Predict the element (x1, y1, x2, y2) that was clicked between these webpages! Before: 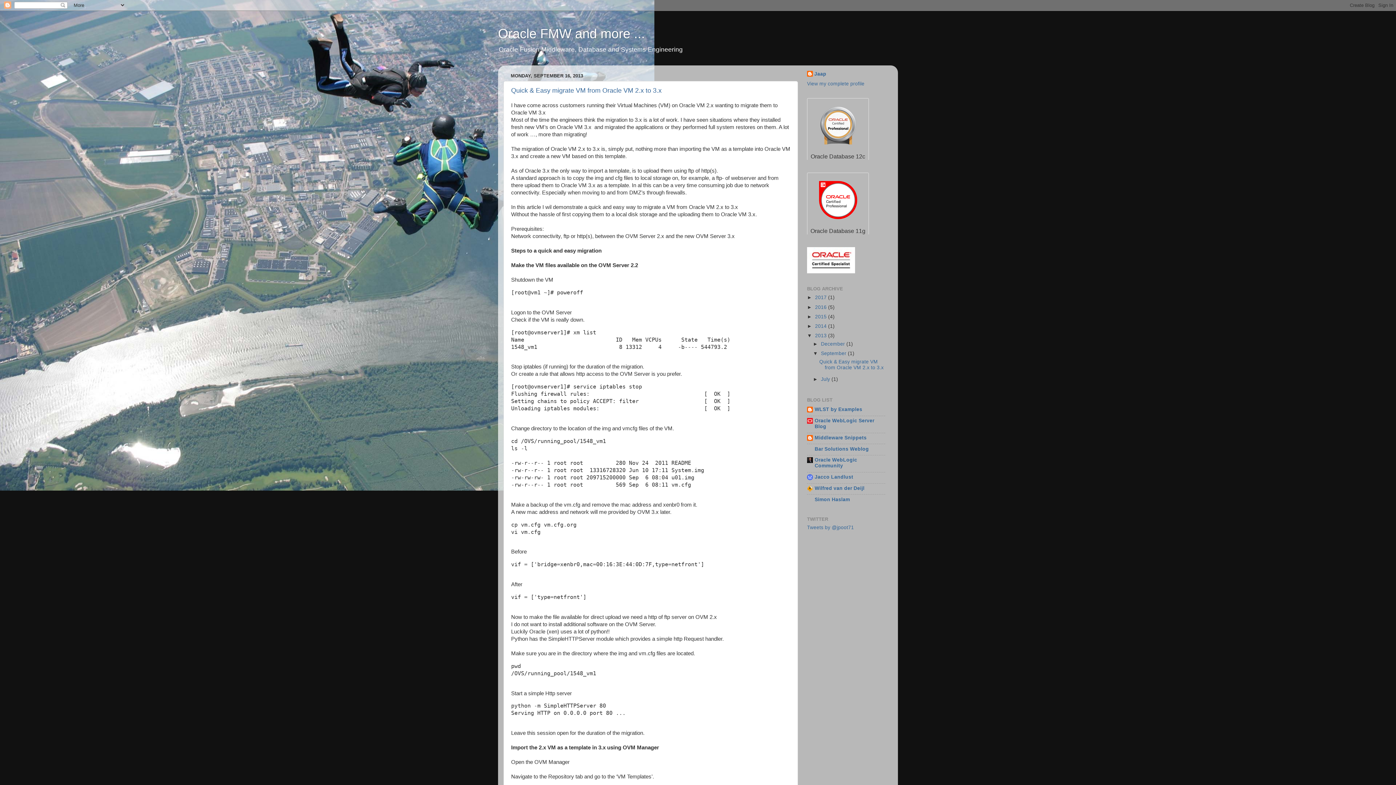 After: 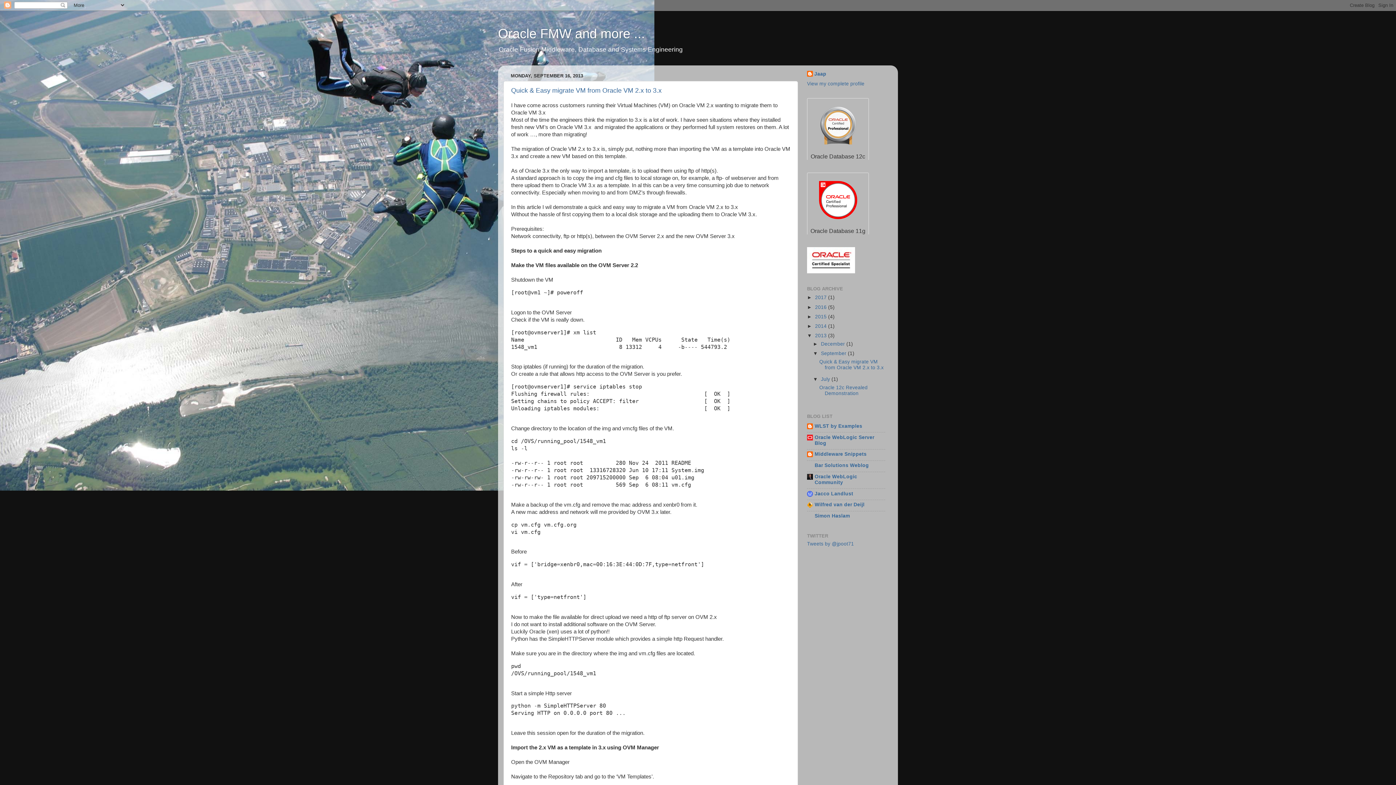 Action: bbox: (813, 376, 821, 382) label: ►  